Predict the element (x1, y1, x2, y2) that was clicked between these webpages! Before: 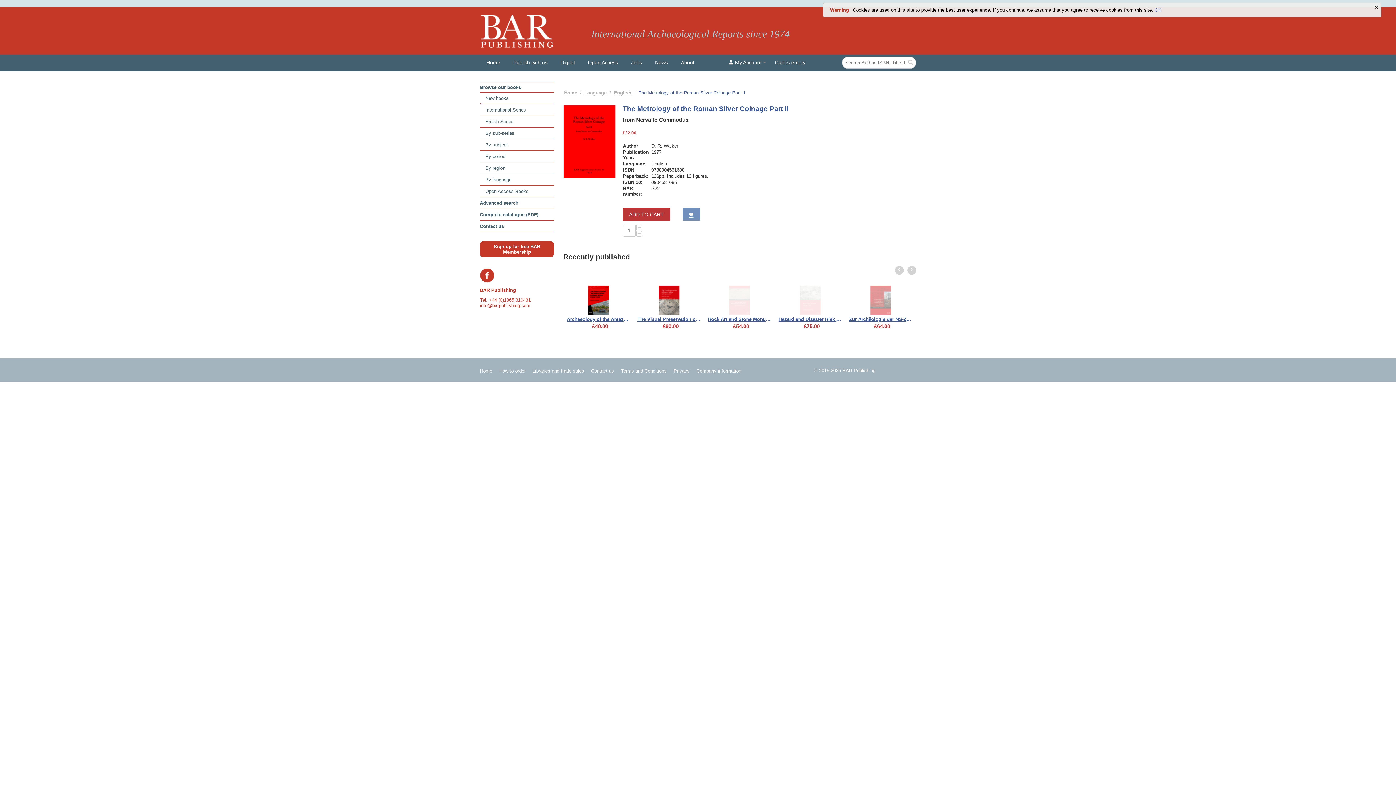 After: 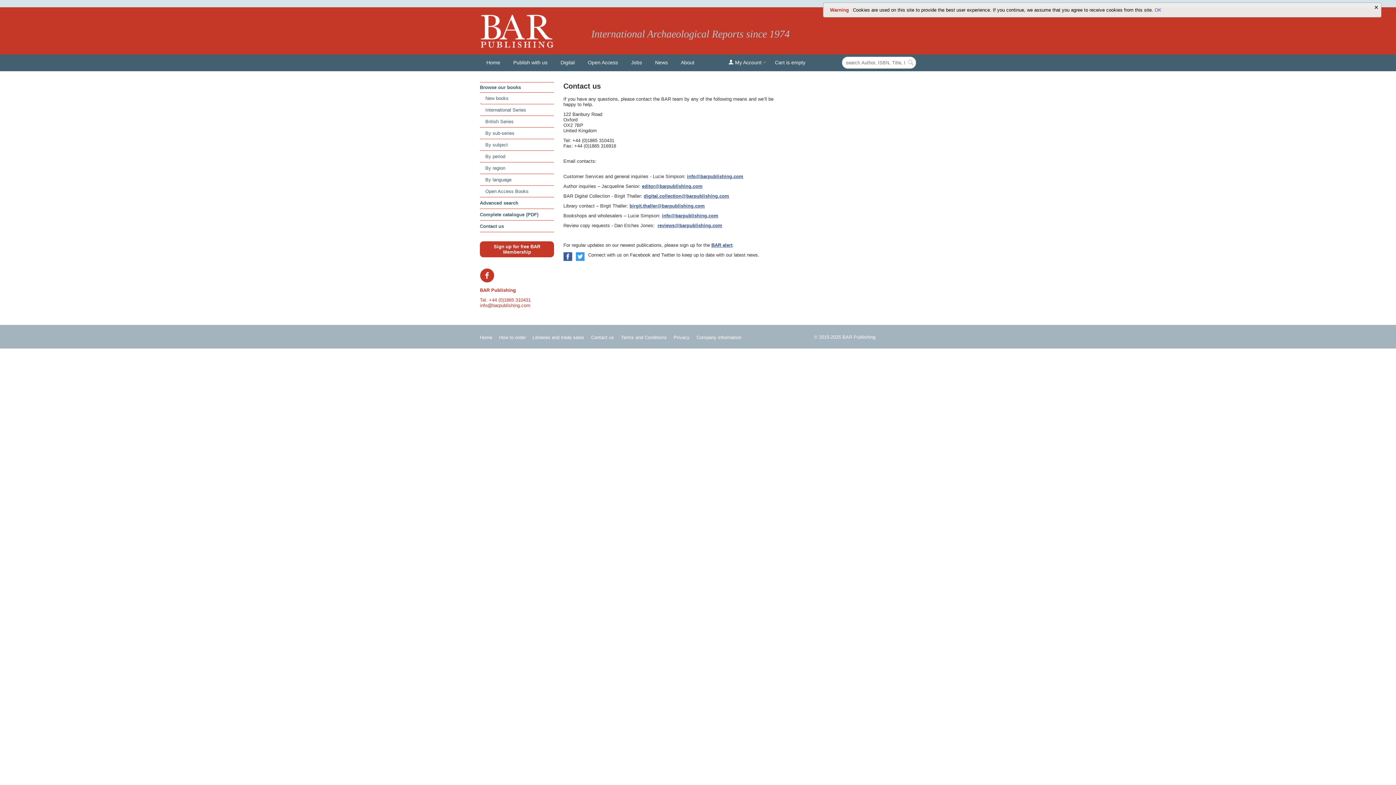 Action: bbox: (591, 368, 614, 373) label: Contact us